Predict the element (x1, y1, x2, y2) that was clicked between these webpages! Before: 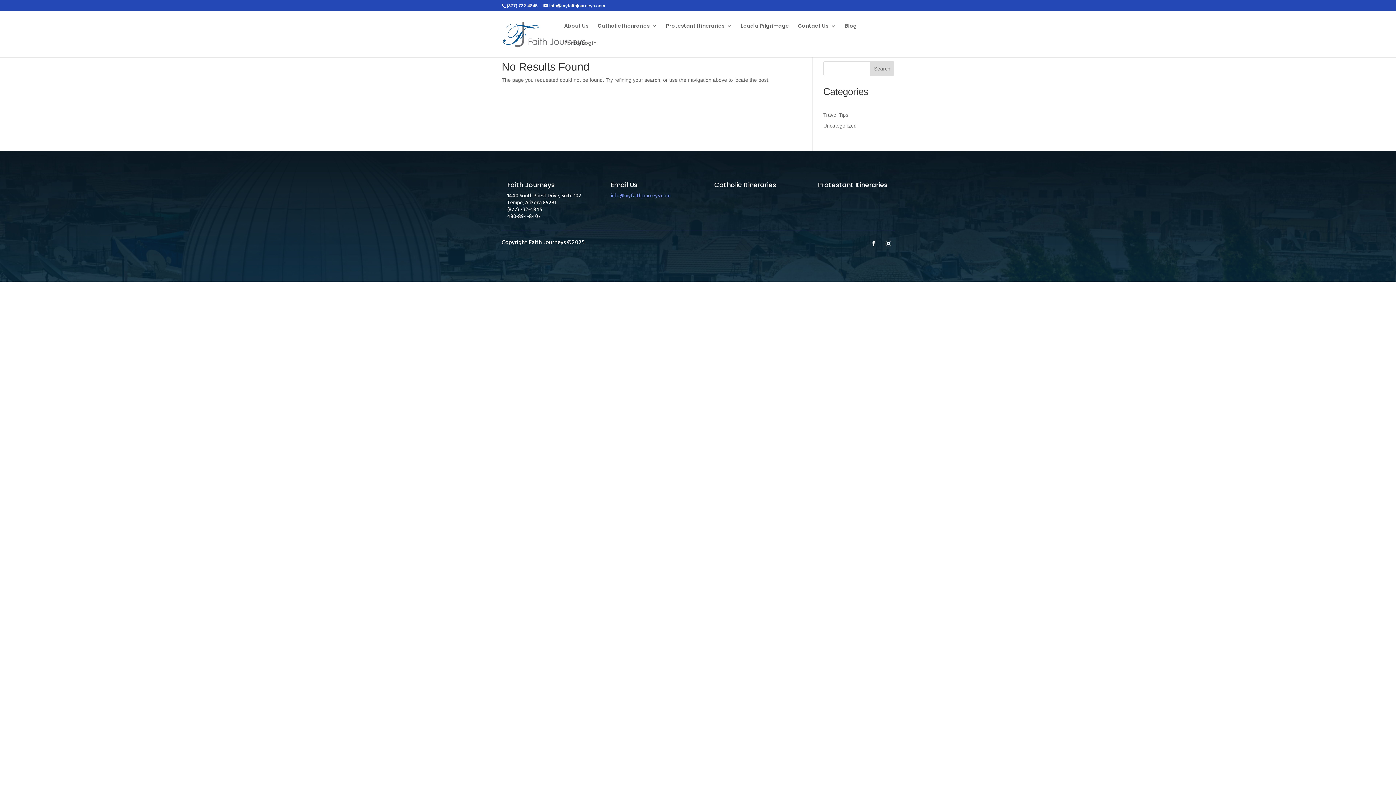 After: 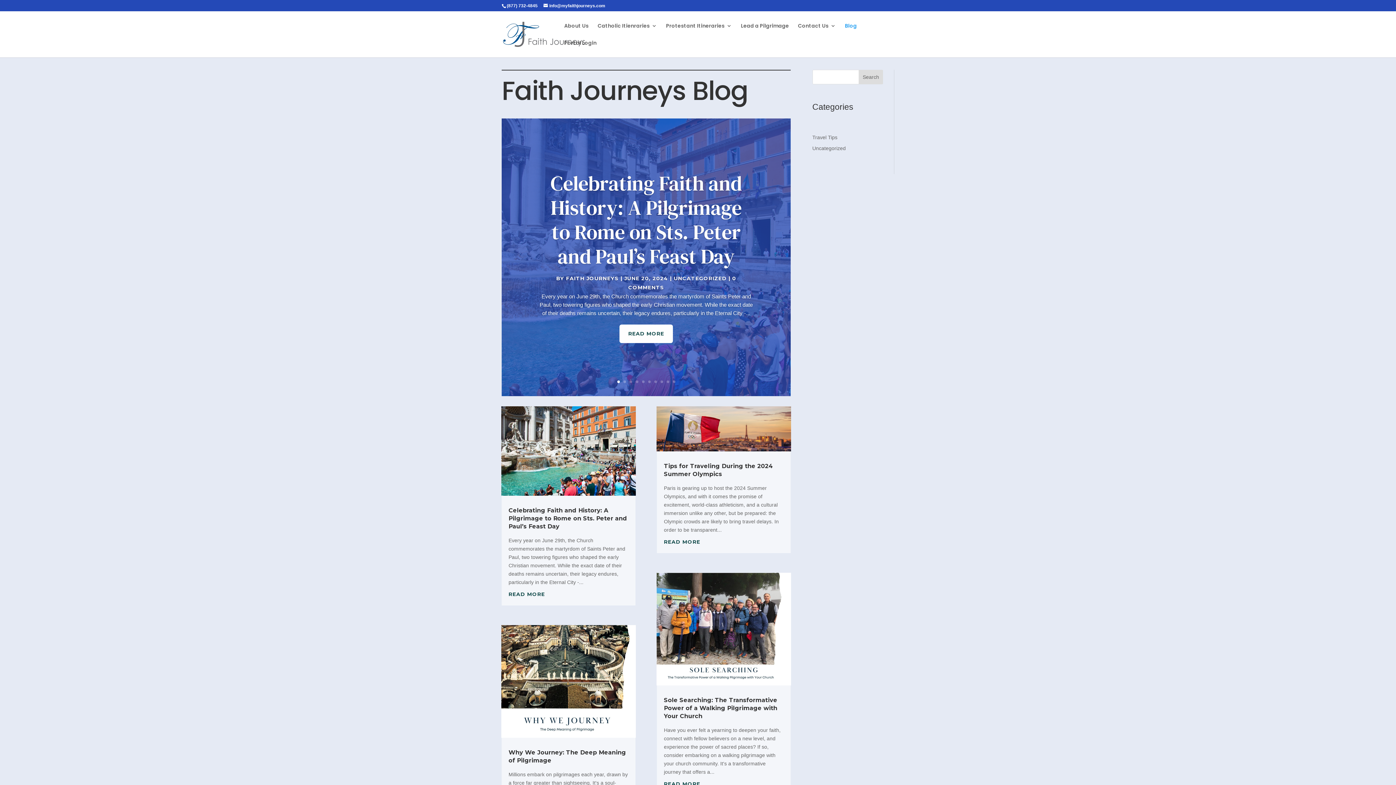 Action: bbox: (845, 23, 857, 40) label: Blog